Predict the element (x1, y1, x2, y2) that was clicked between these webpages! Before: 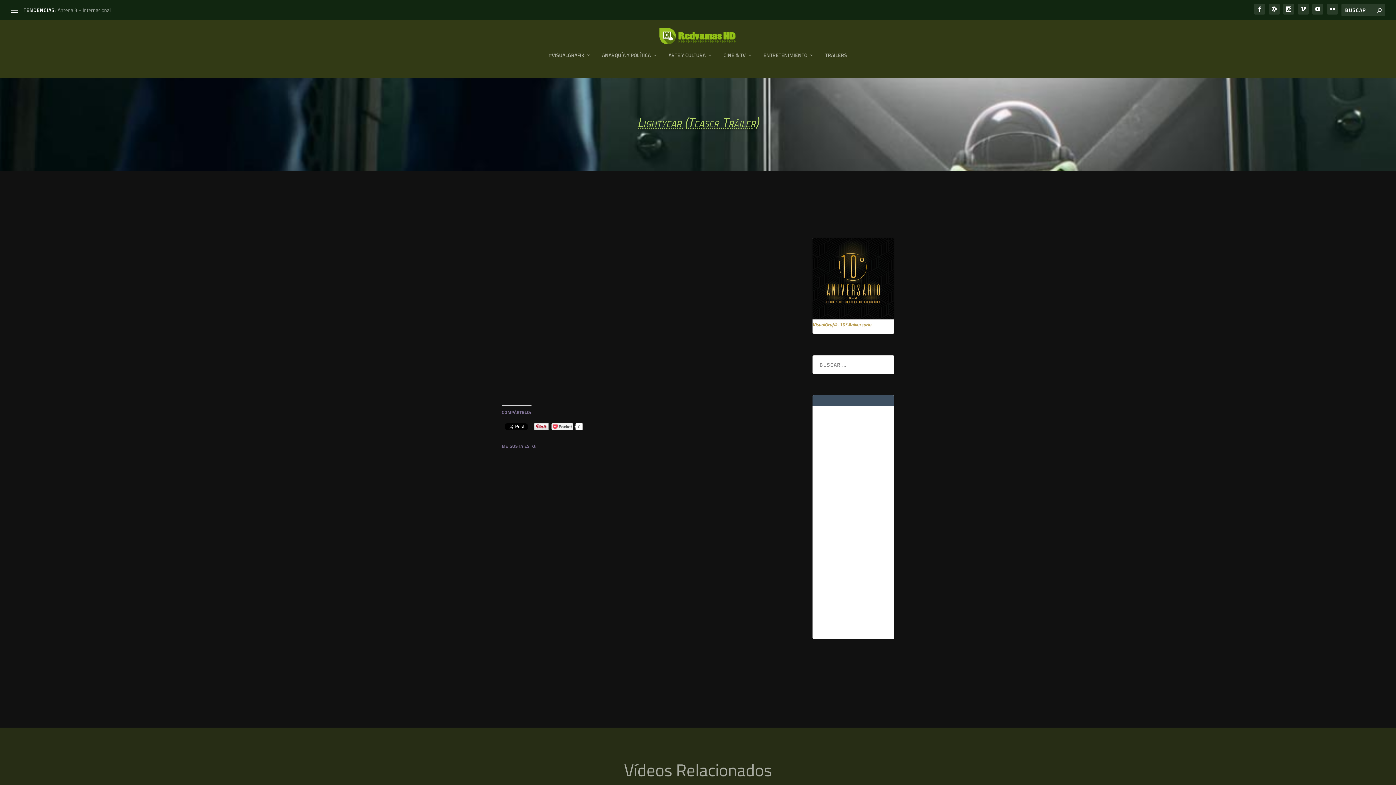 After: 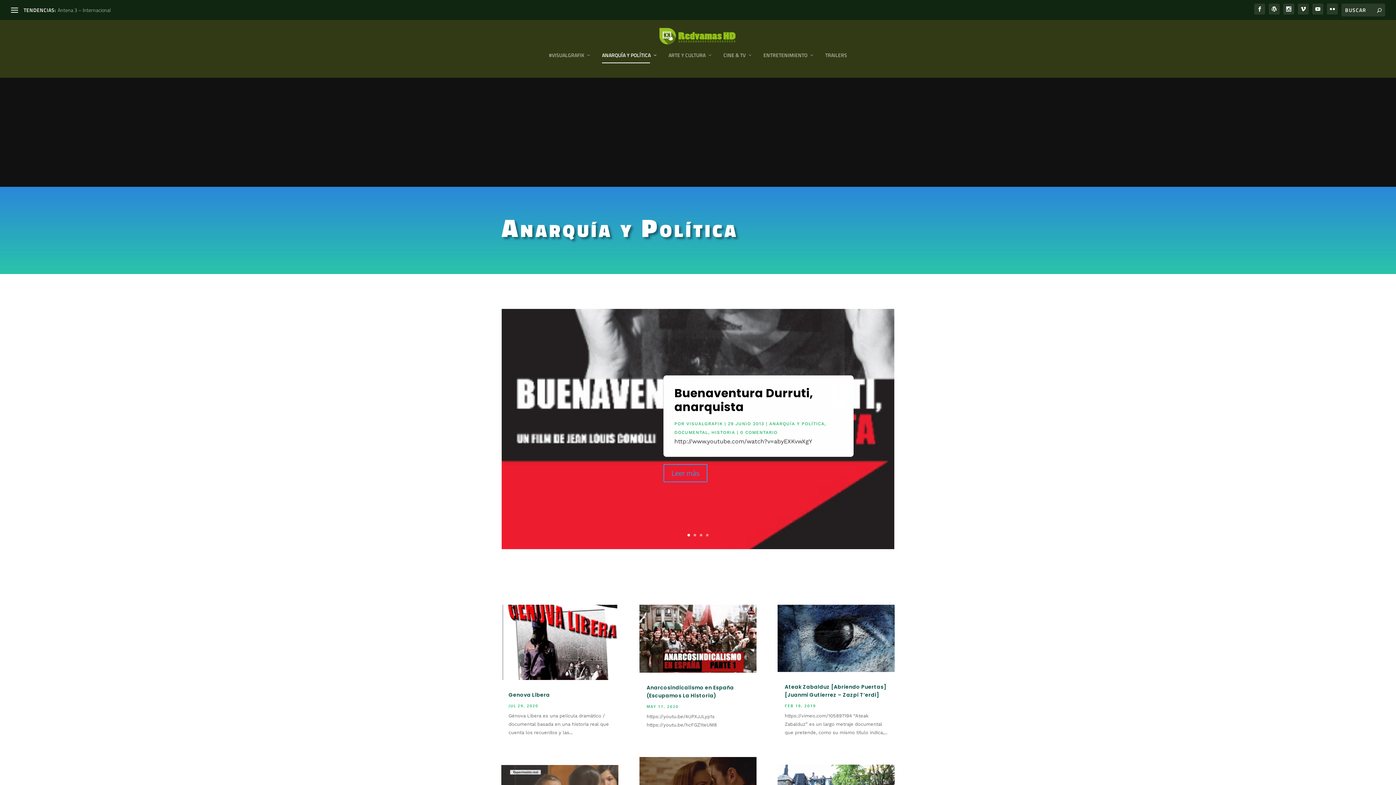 Action: bbox: (602, 52, 657, 77) label: ANARQUÍA Y POLÍTICA